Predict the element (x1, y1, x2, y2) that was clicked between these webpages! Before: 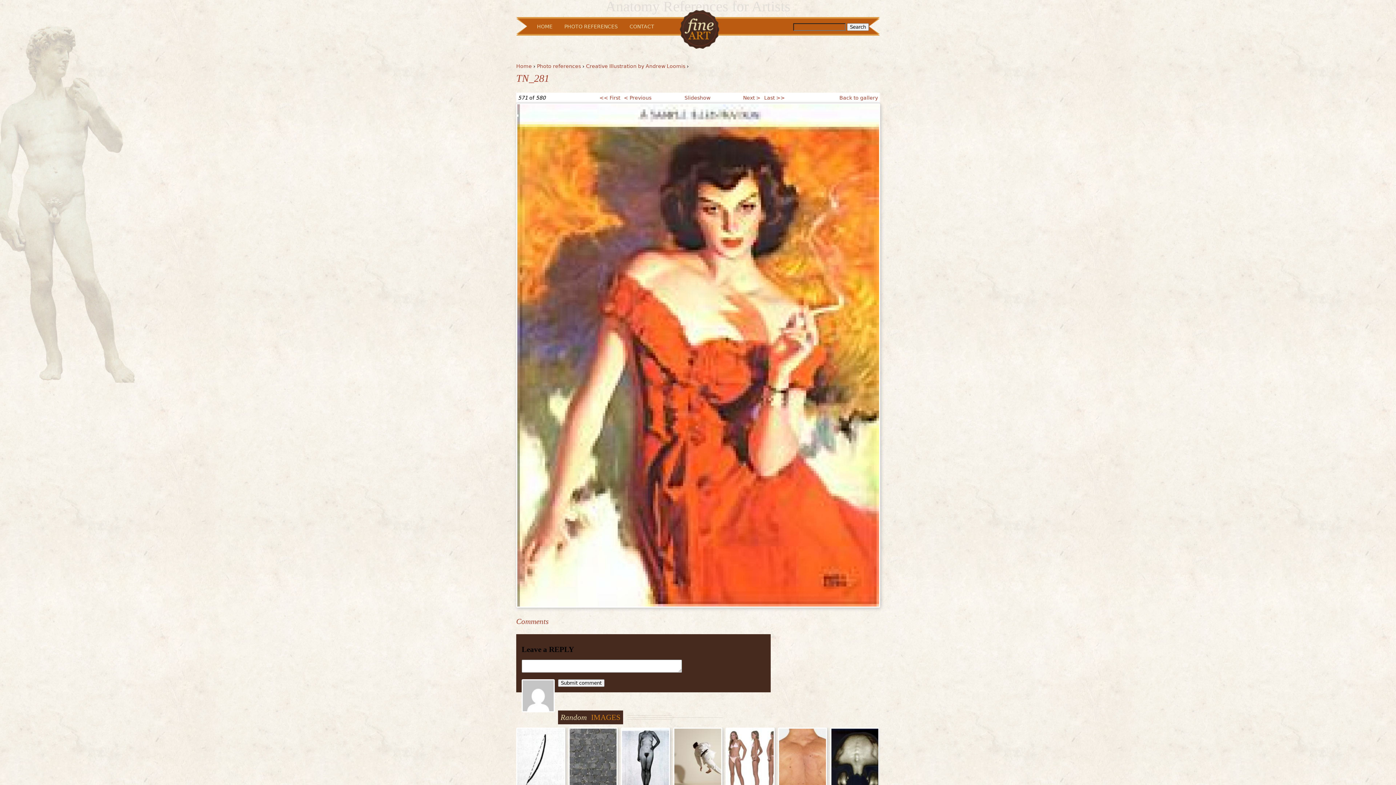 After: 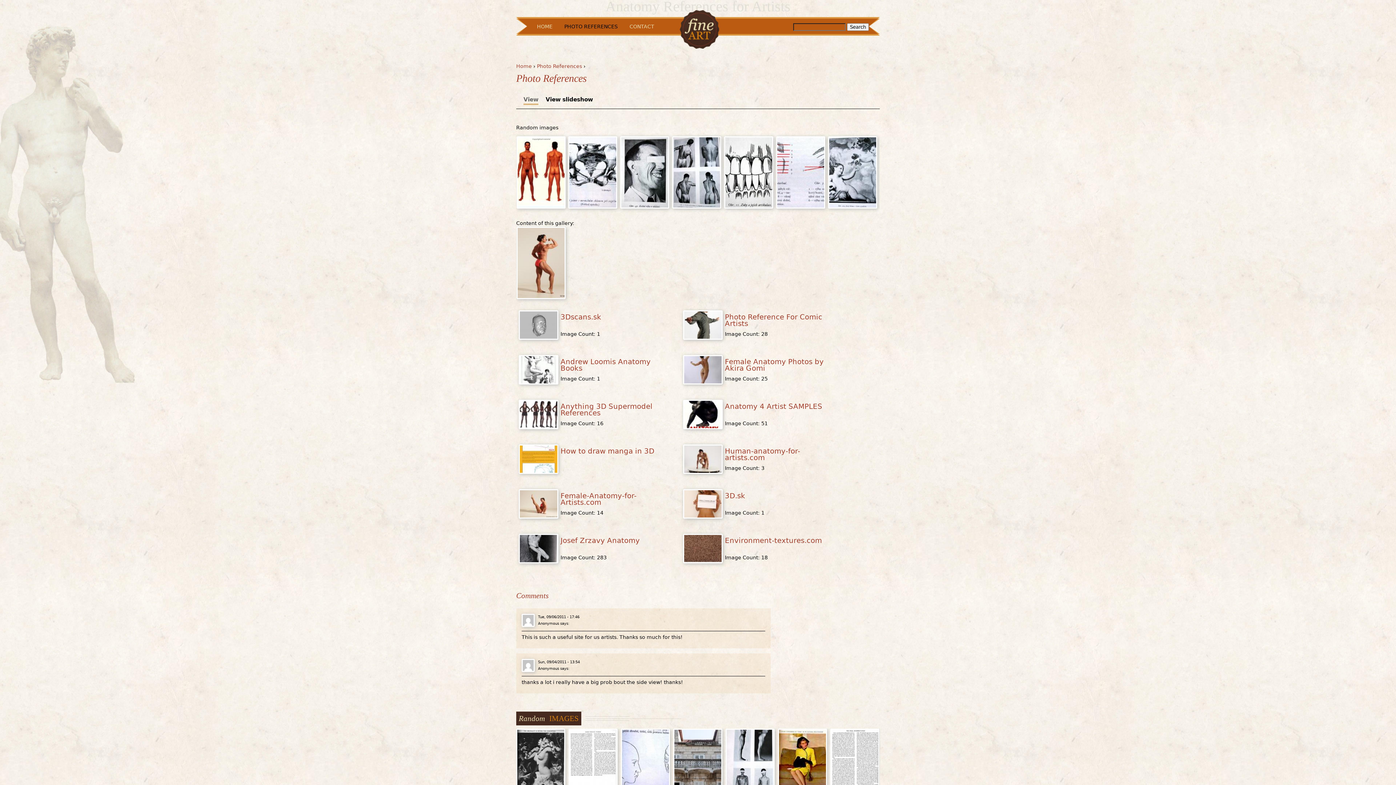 Action: bbox: (564, 23, 617, 29) label: PHOTO REFERENCES